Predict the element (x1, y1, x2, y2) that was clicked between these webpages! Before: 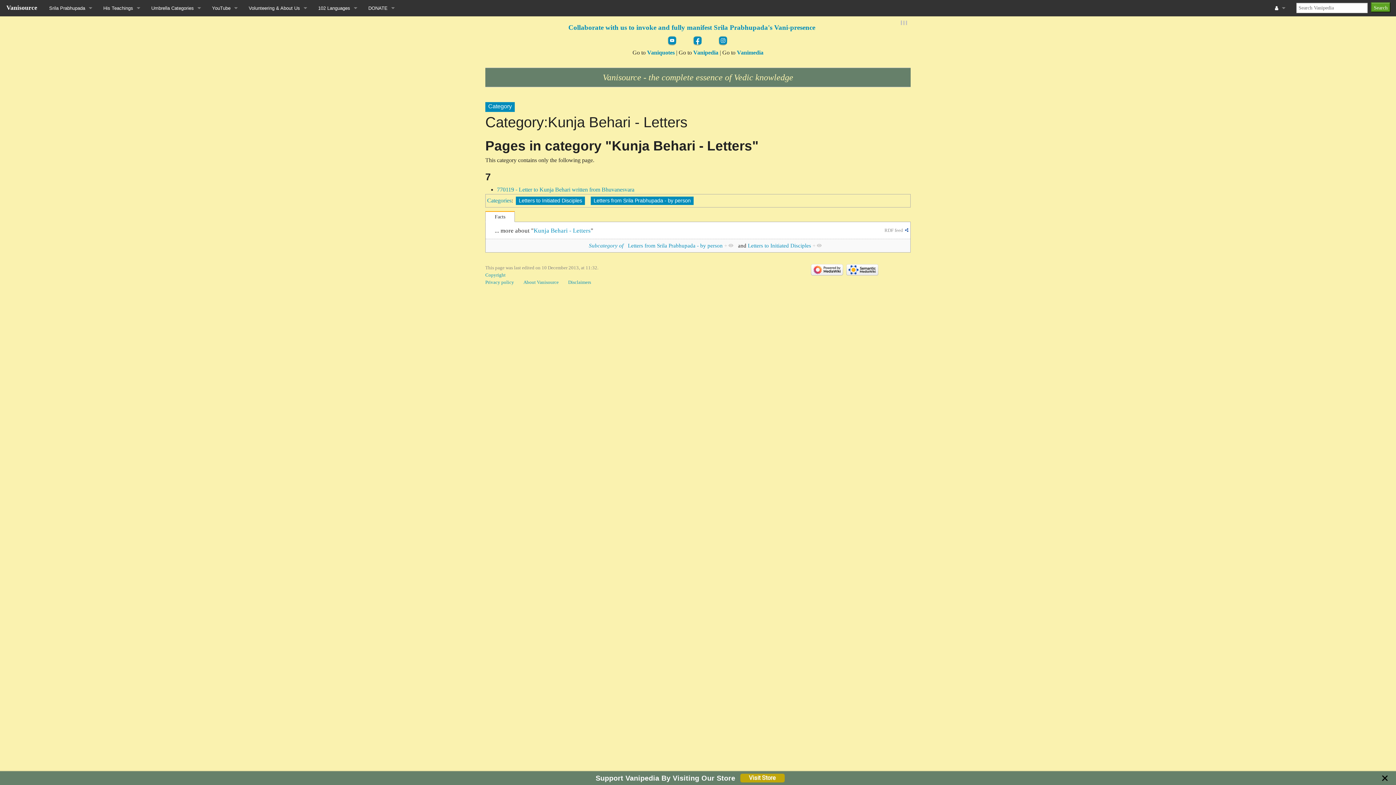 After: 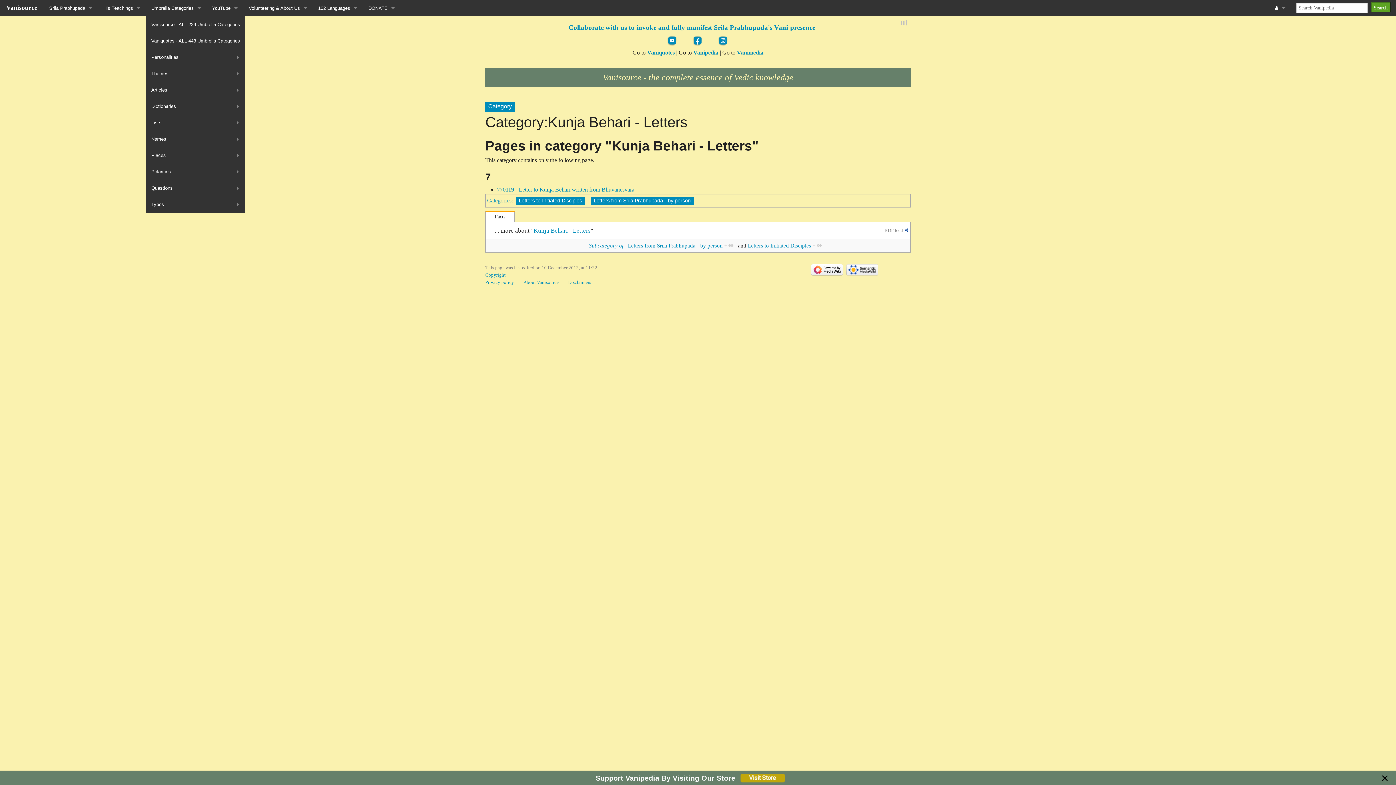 Action: bbox: (145, 0, 206, 16) label: Umbrella Categories